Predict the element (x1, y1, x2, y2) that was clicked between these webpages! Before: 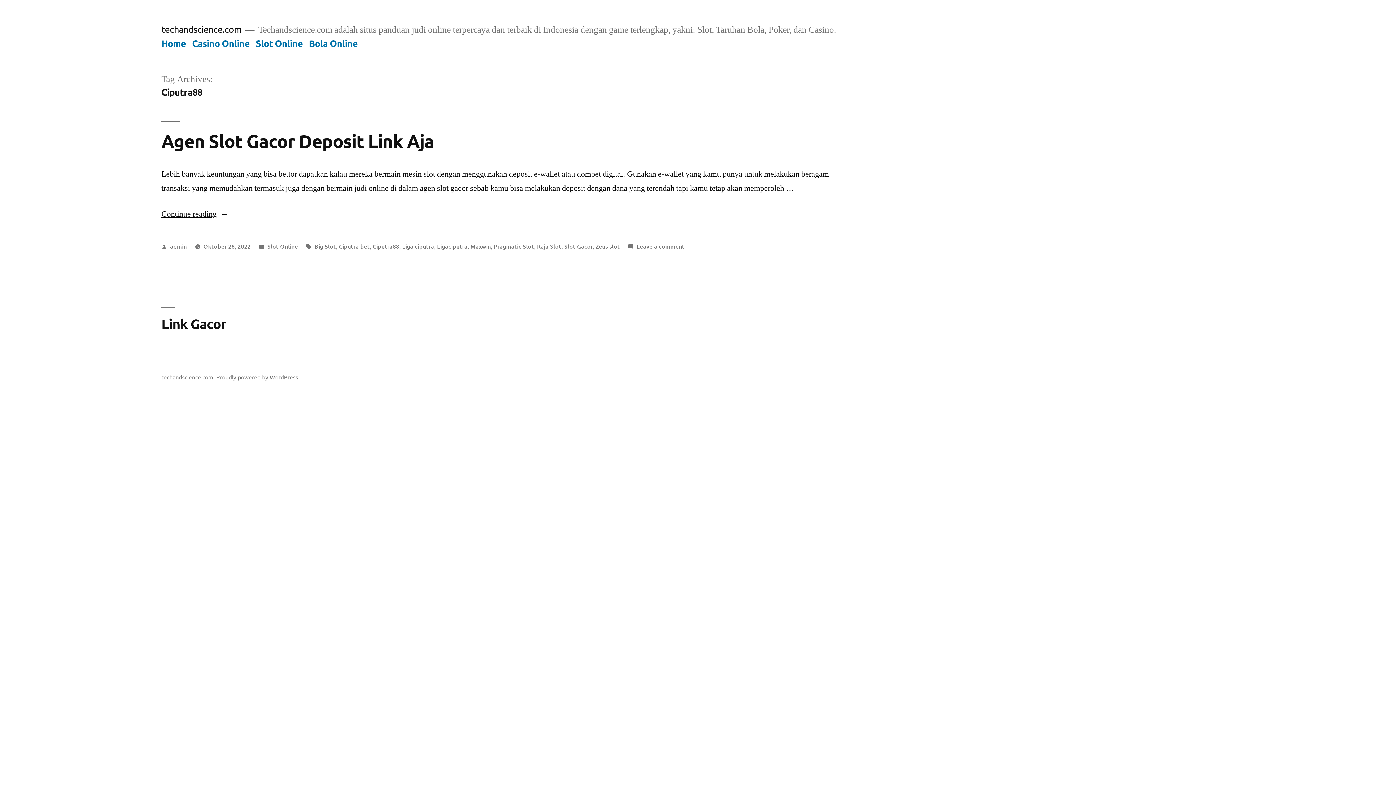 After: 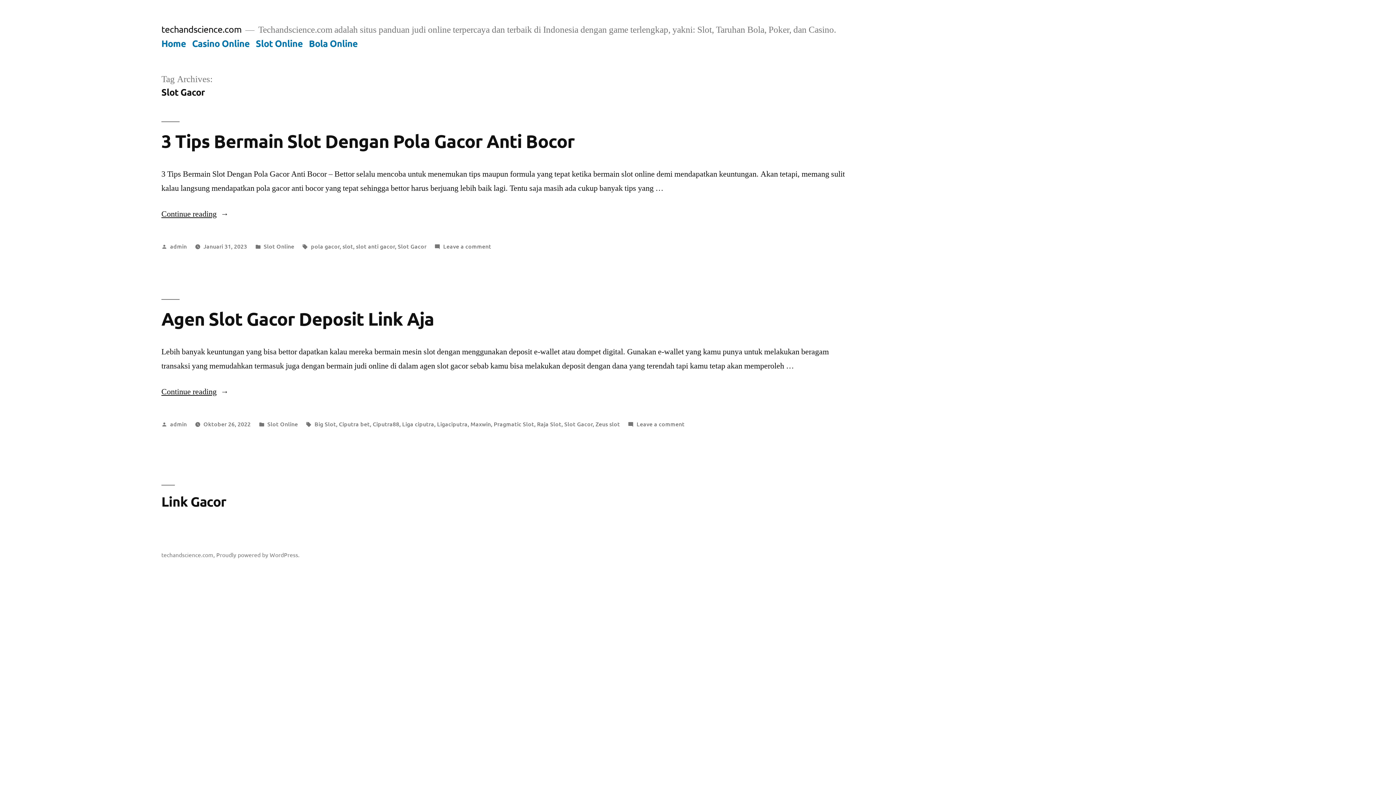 Action: bbox: (564, 242, 592, 250) label: Slot Gacor